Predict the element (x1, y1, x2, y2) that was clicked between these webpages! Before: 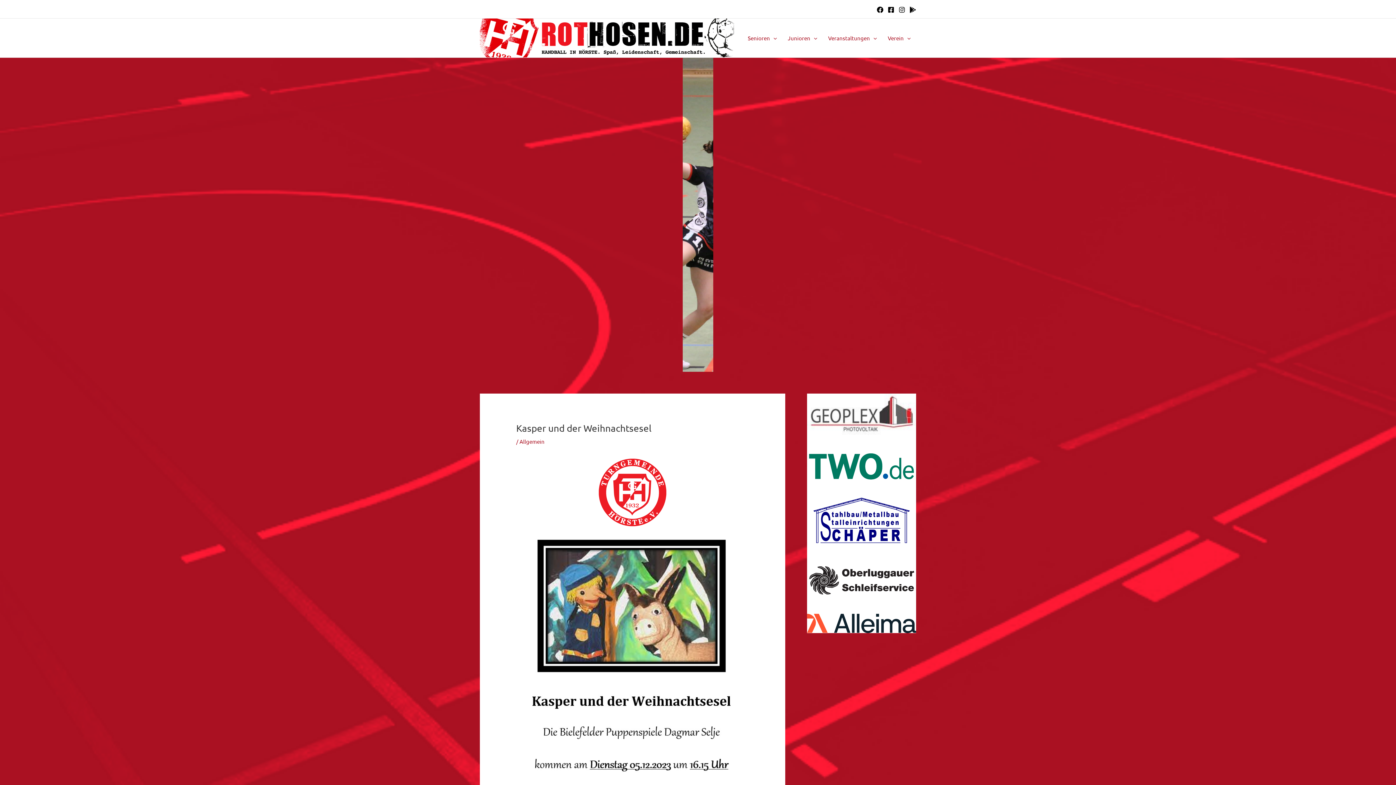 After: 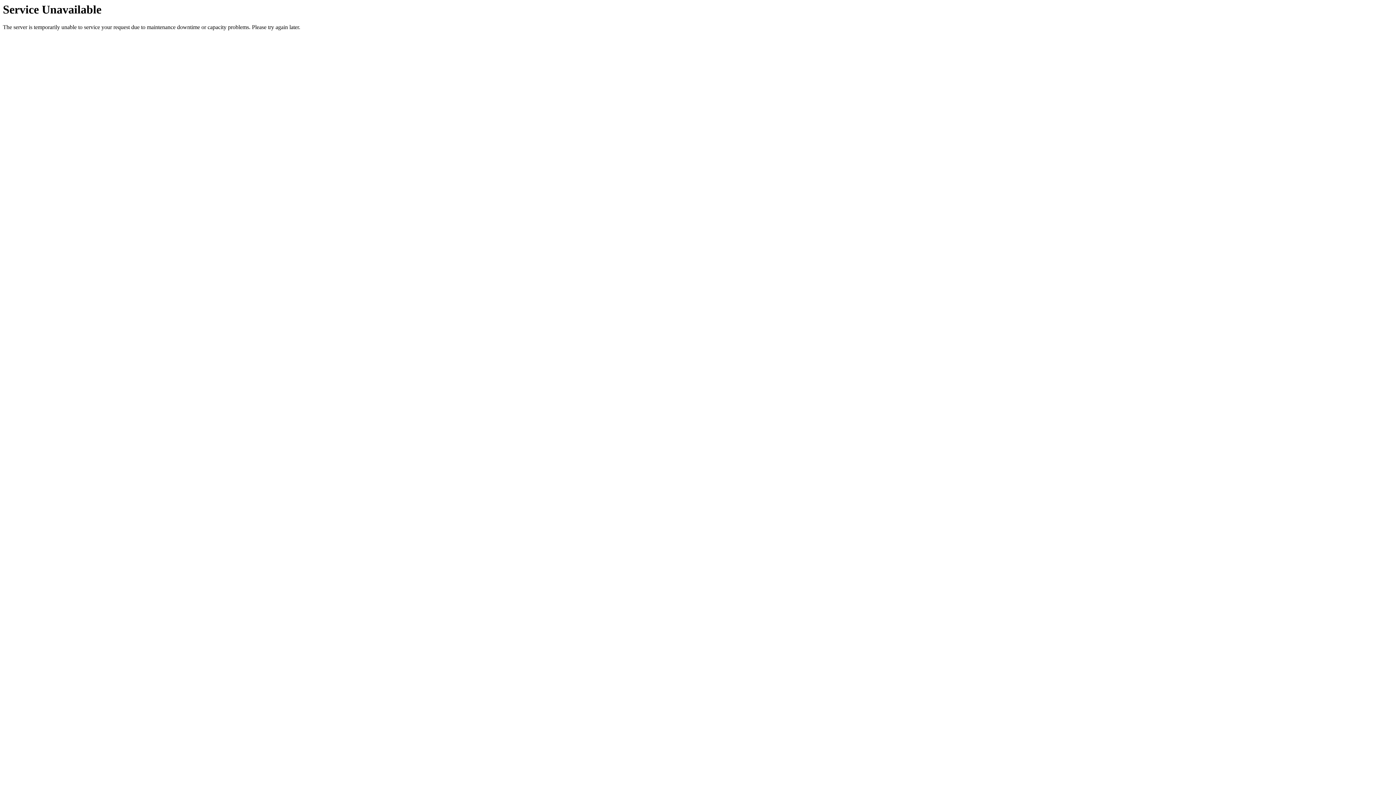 Action: label: Junioren bbox: (782, 25, 822, 50)